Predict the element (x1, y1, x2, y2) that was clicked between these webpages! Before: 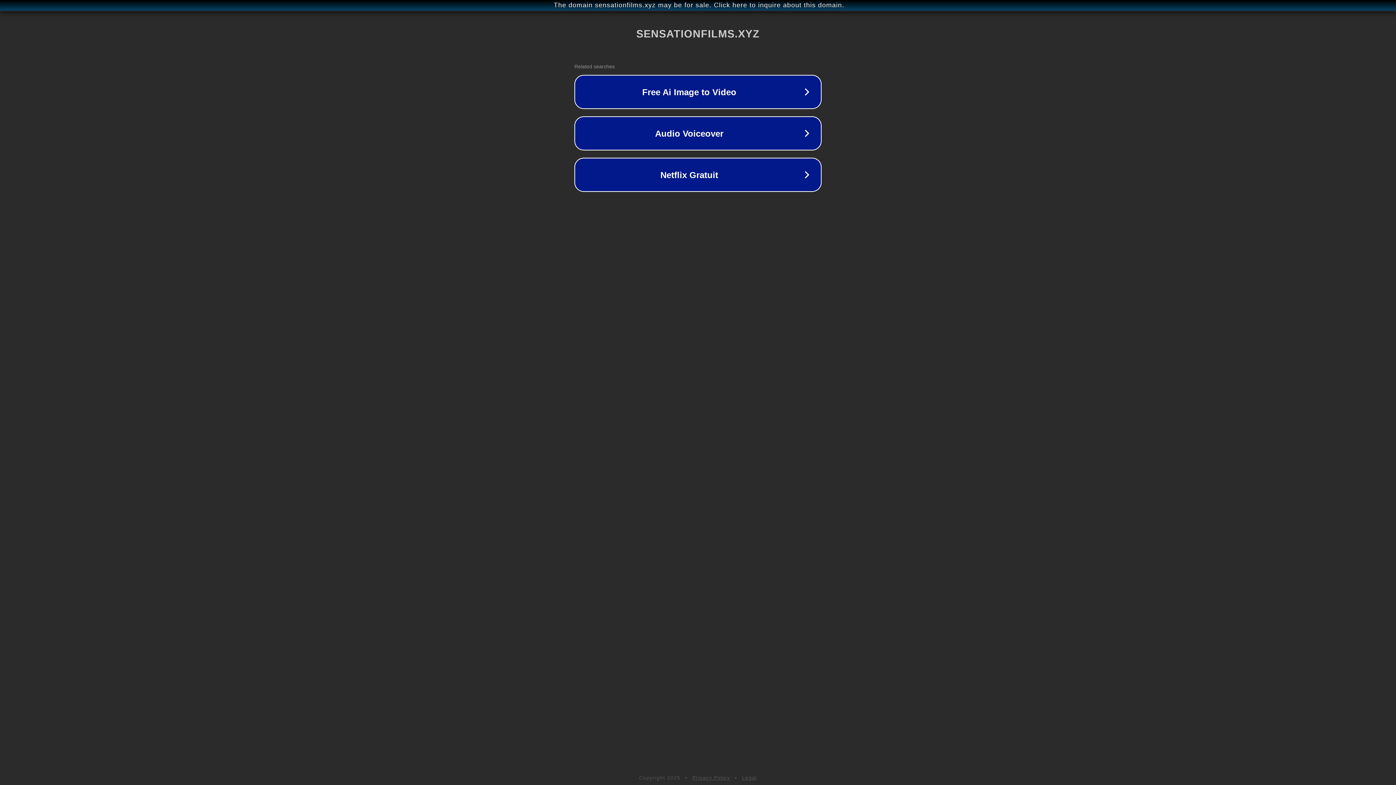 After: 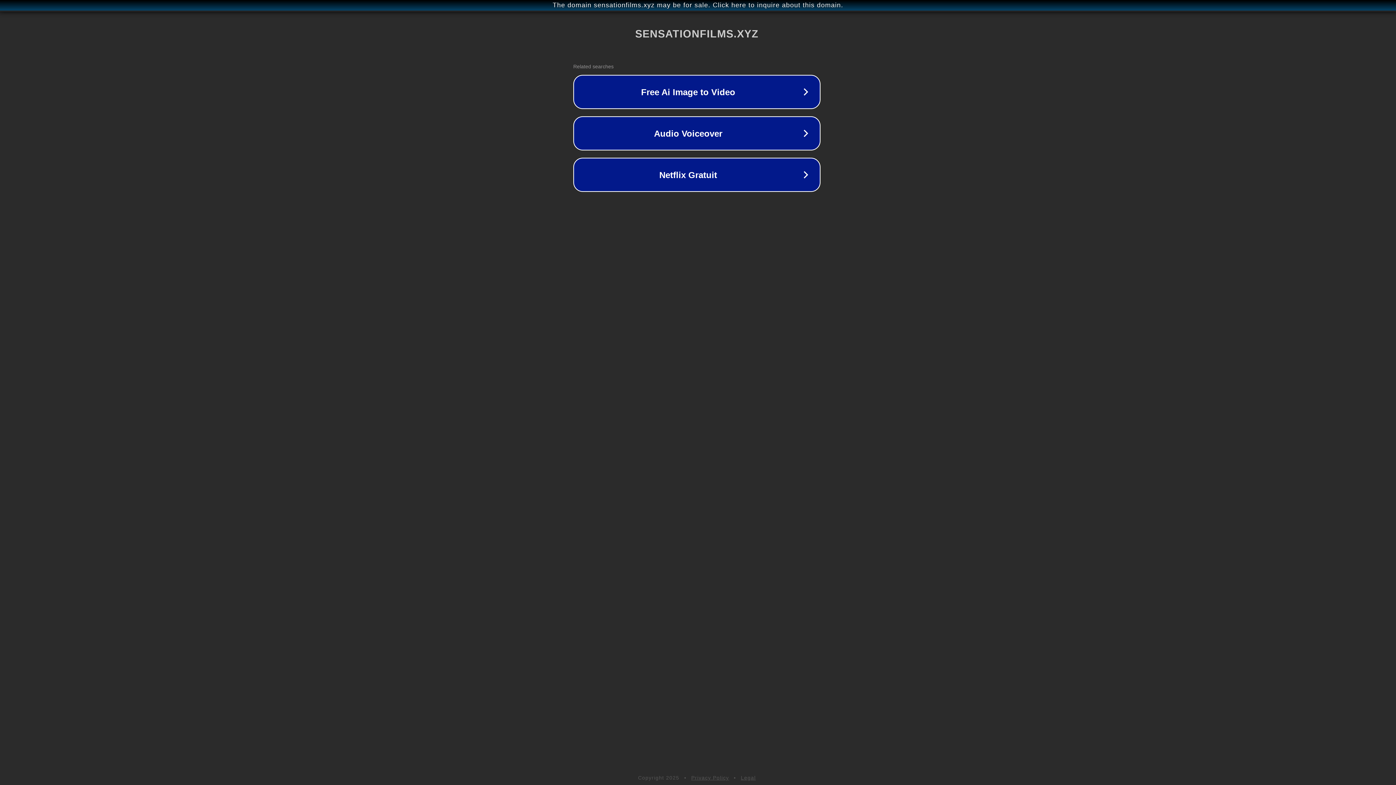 Action: bbox: (1, 1, 1397, 9) label: The domain sensationfilms.xyz may be for sale. Click here to inquire about this domain.